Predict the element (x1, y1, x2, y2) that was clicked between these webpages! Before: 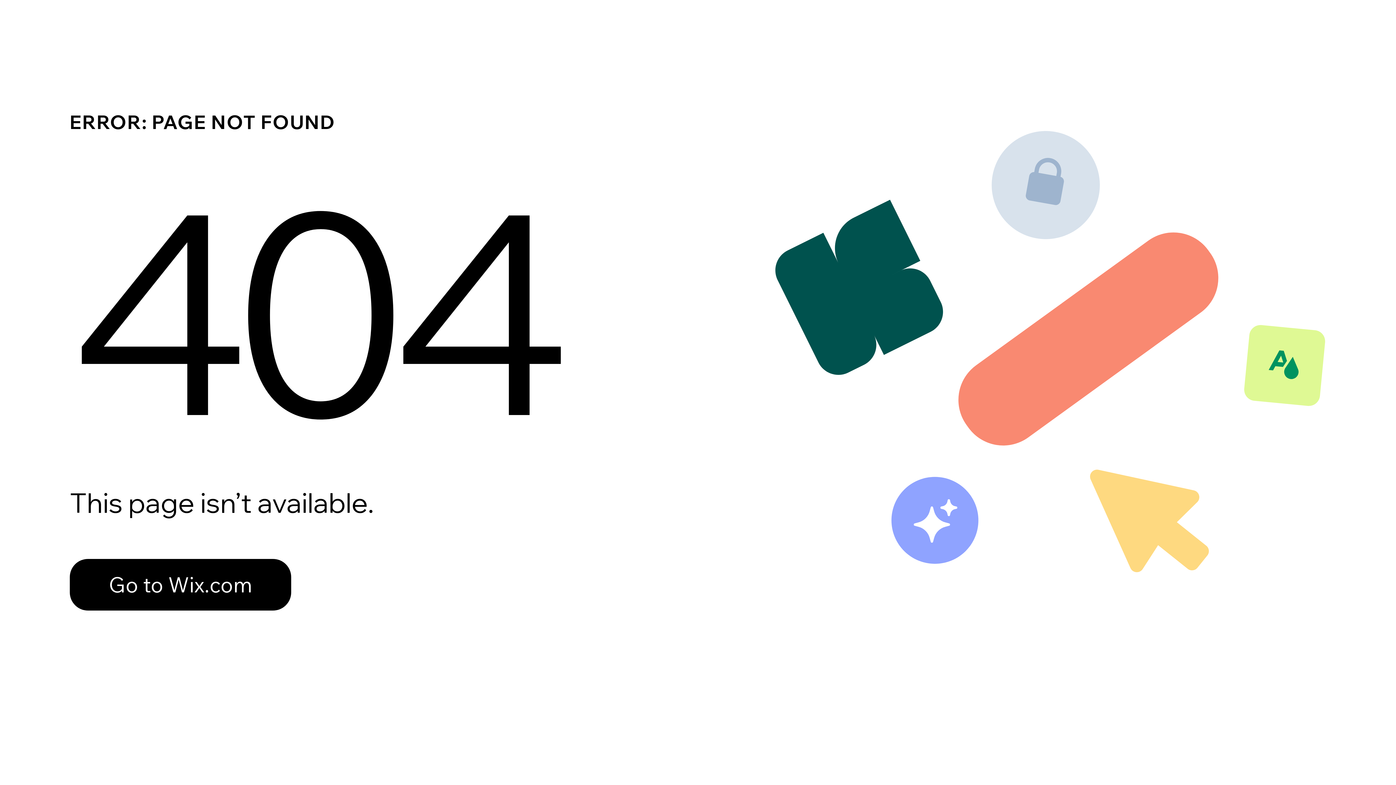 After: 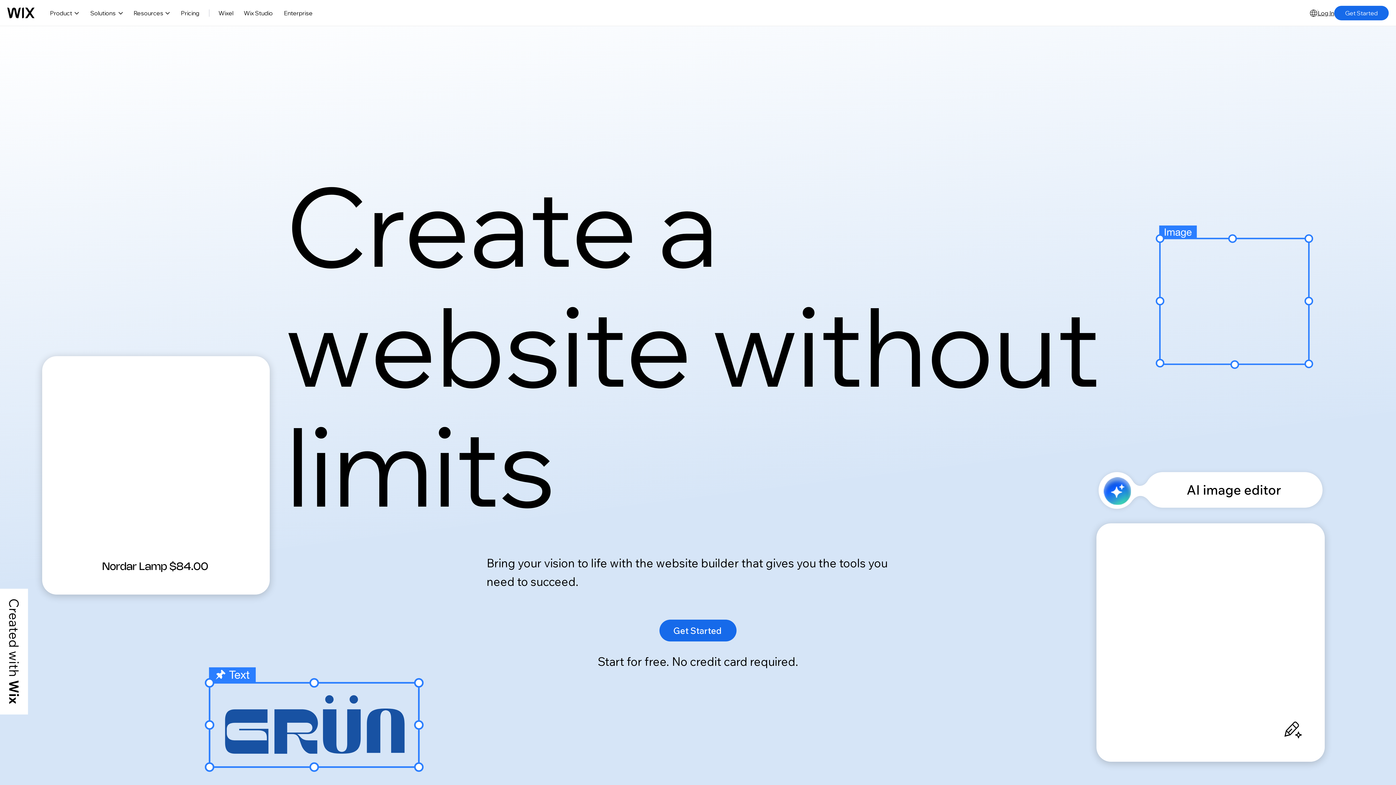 Action: label: Go to Wix.com bbox: (69, 543, 768, 620)